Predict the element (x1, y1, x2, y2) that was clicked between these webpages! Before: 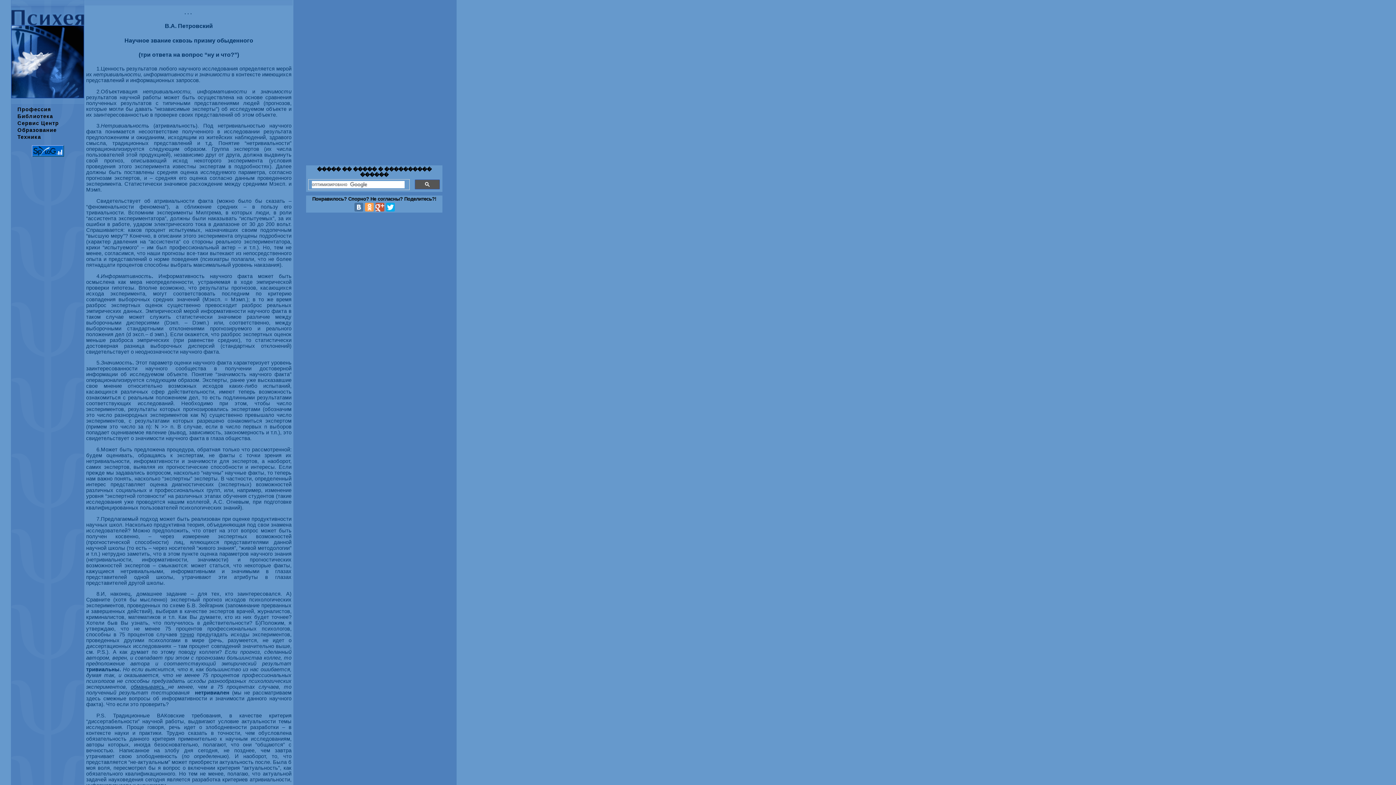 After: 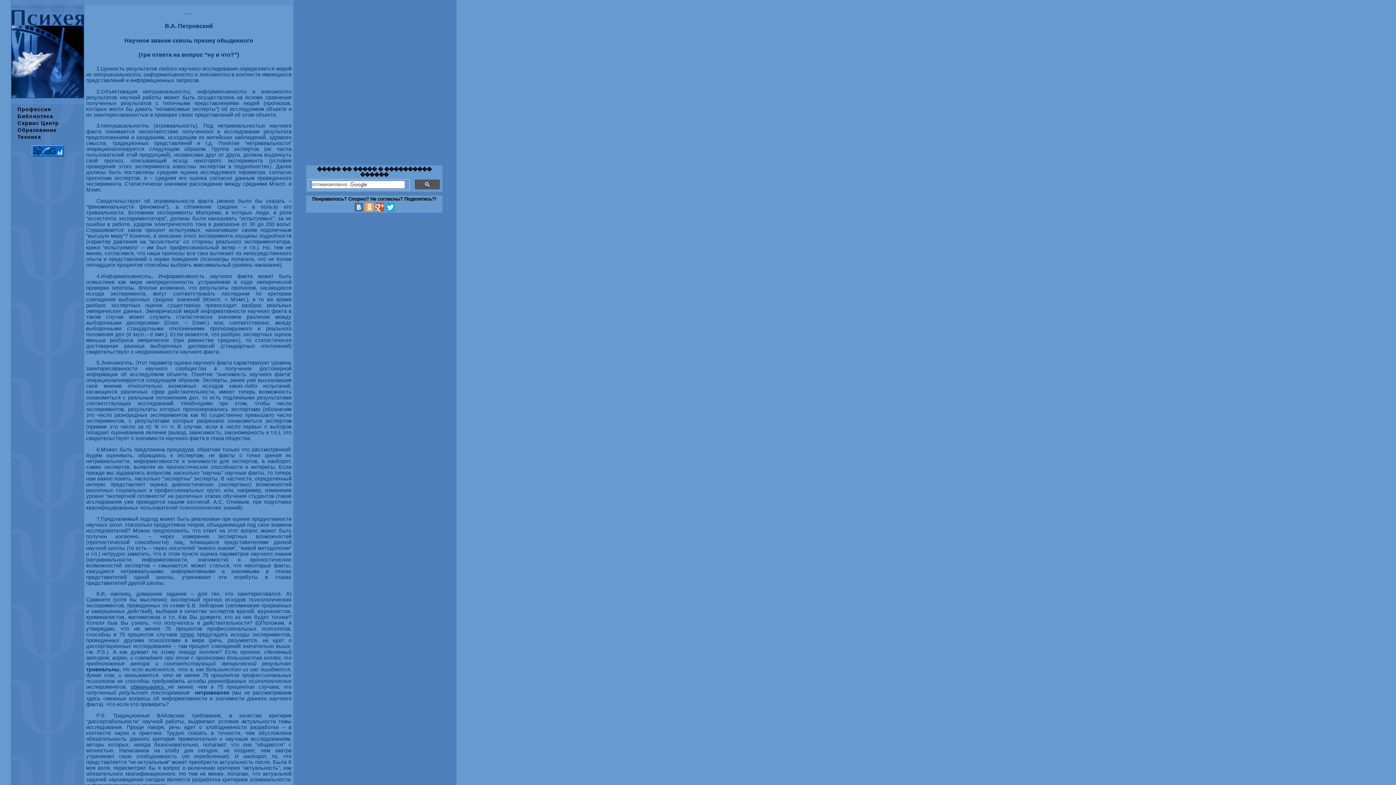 Action: bbox: (65, 152, 65, 157)